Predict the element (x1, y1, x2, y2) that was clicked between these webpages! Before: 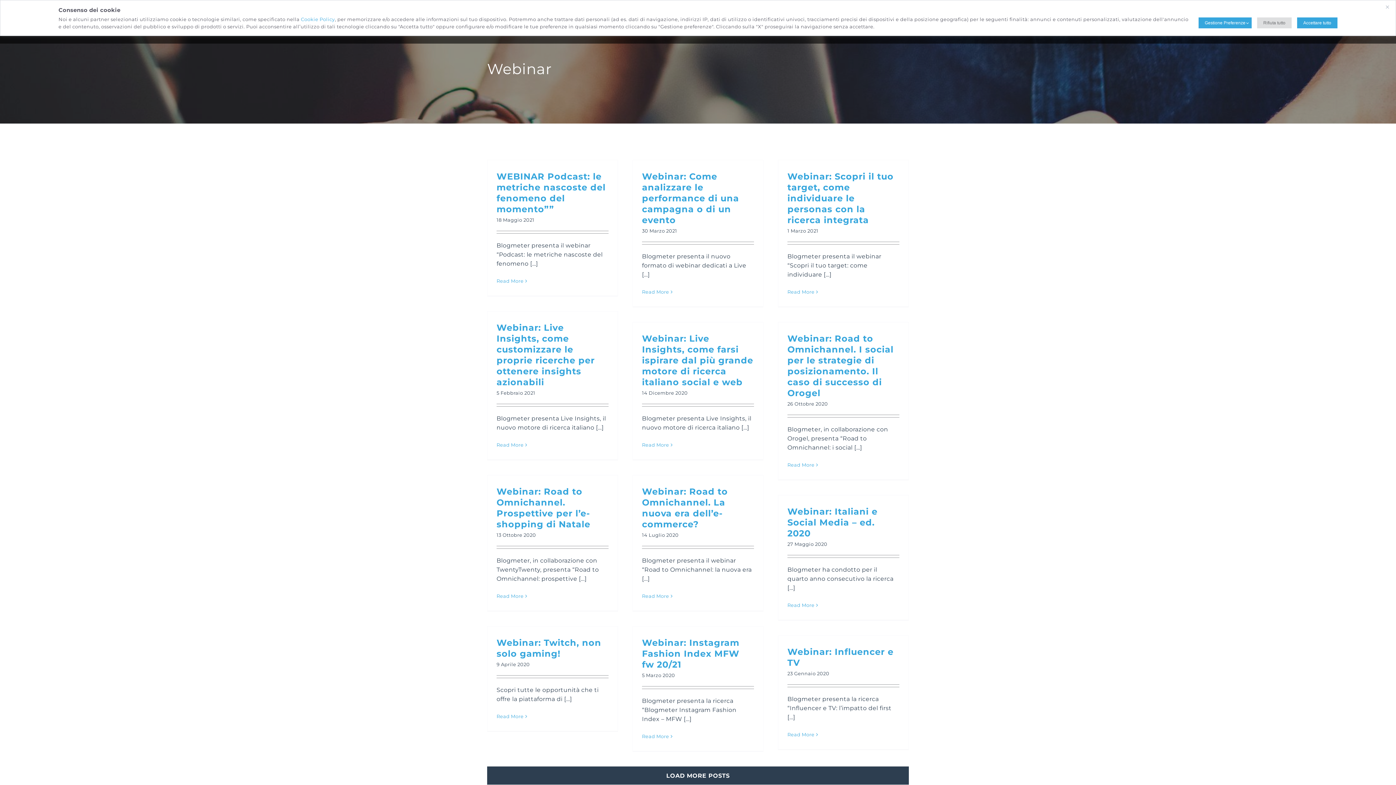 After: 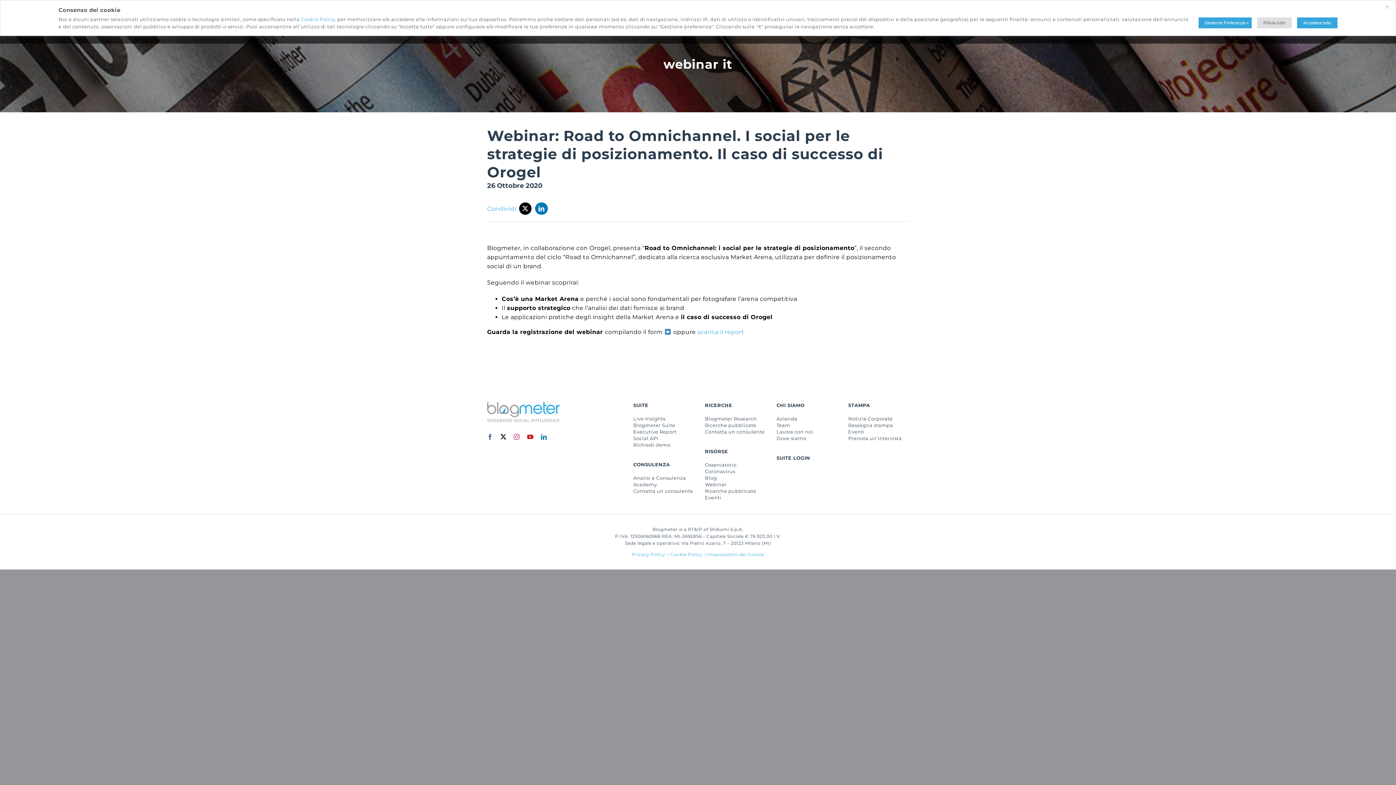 Action: label: Webinar: Road to Omnichannel. I social per le strategie di posizionamento. Il caso di successo di Orogel bbox: (787, 333, 893, 398)